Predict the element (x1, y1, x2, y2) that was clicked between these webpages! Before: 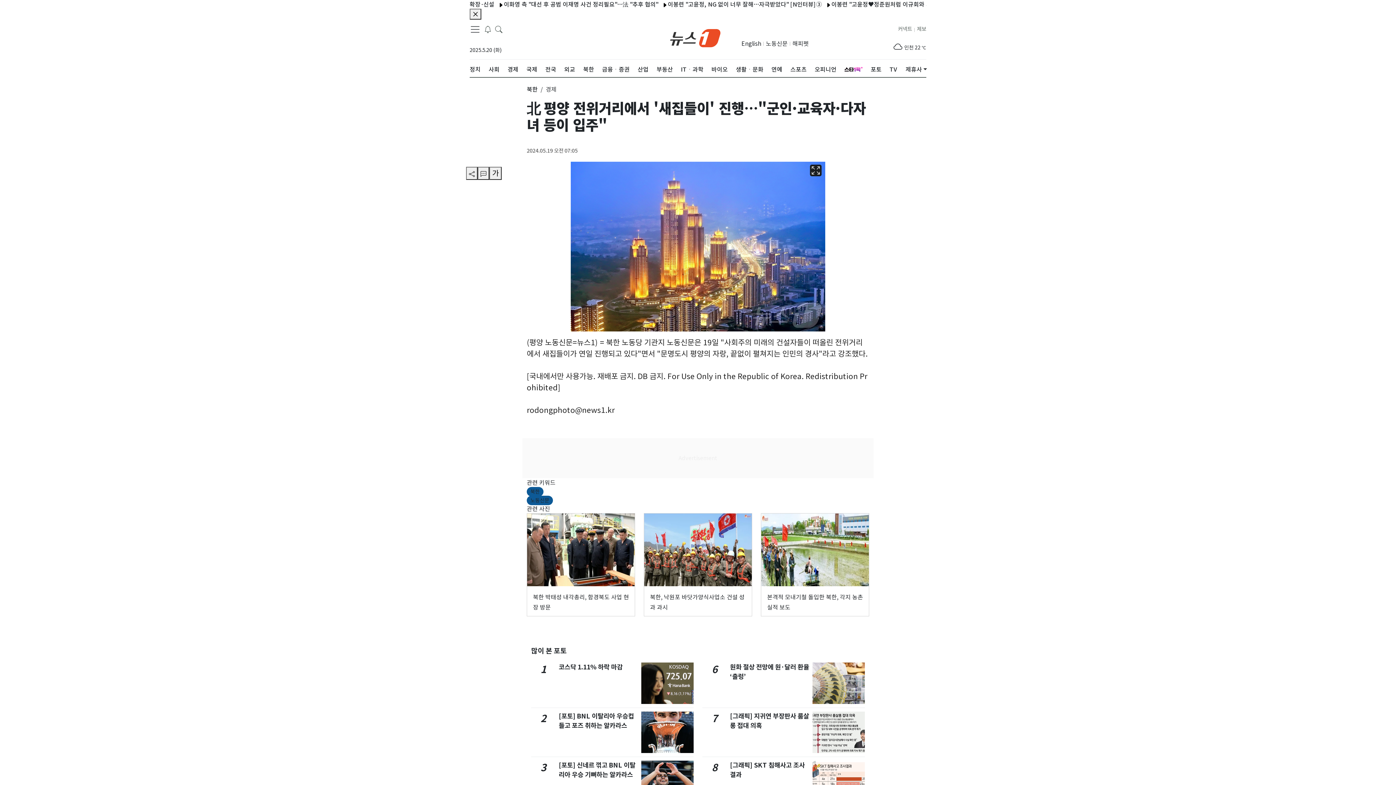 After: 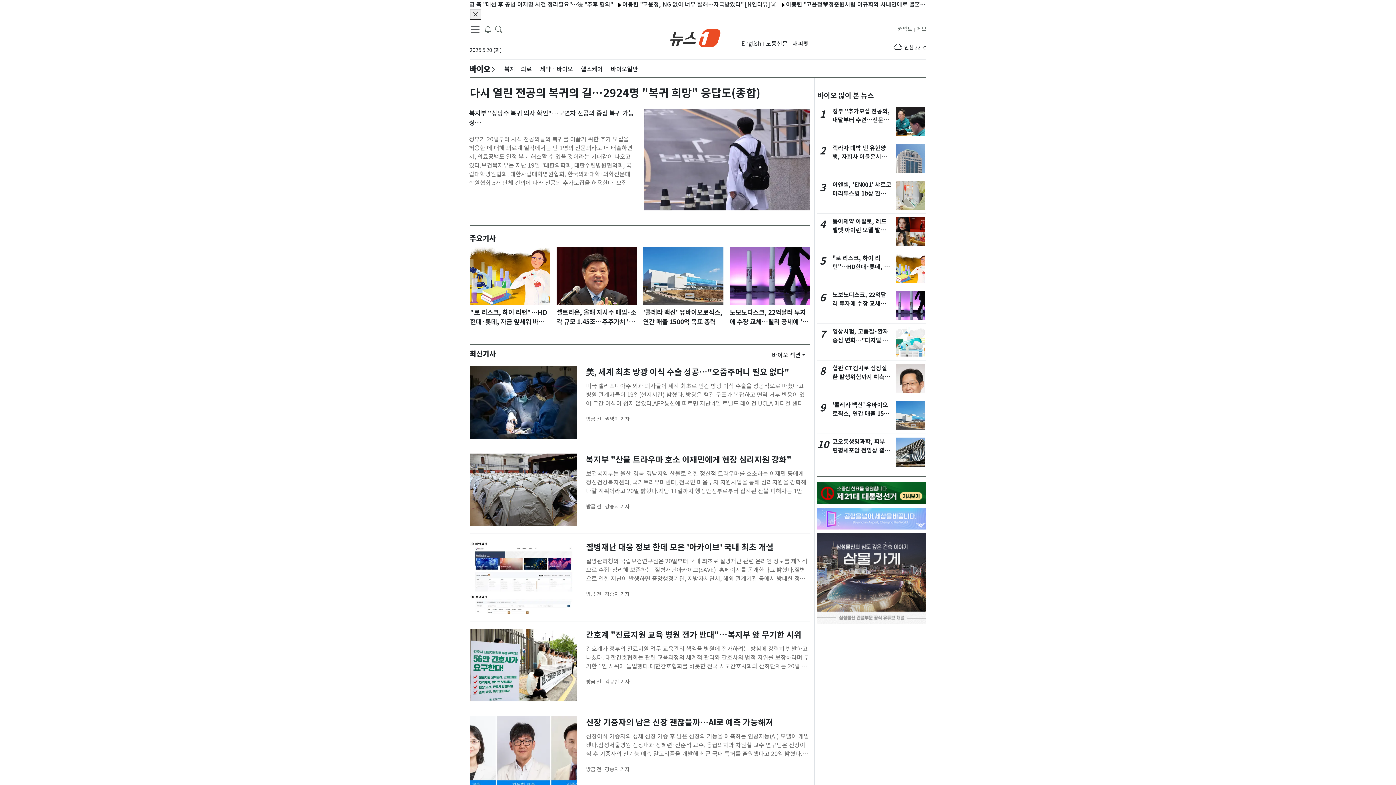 Action: bbox: (711, 59, 728, 79) label: 바이오